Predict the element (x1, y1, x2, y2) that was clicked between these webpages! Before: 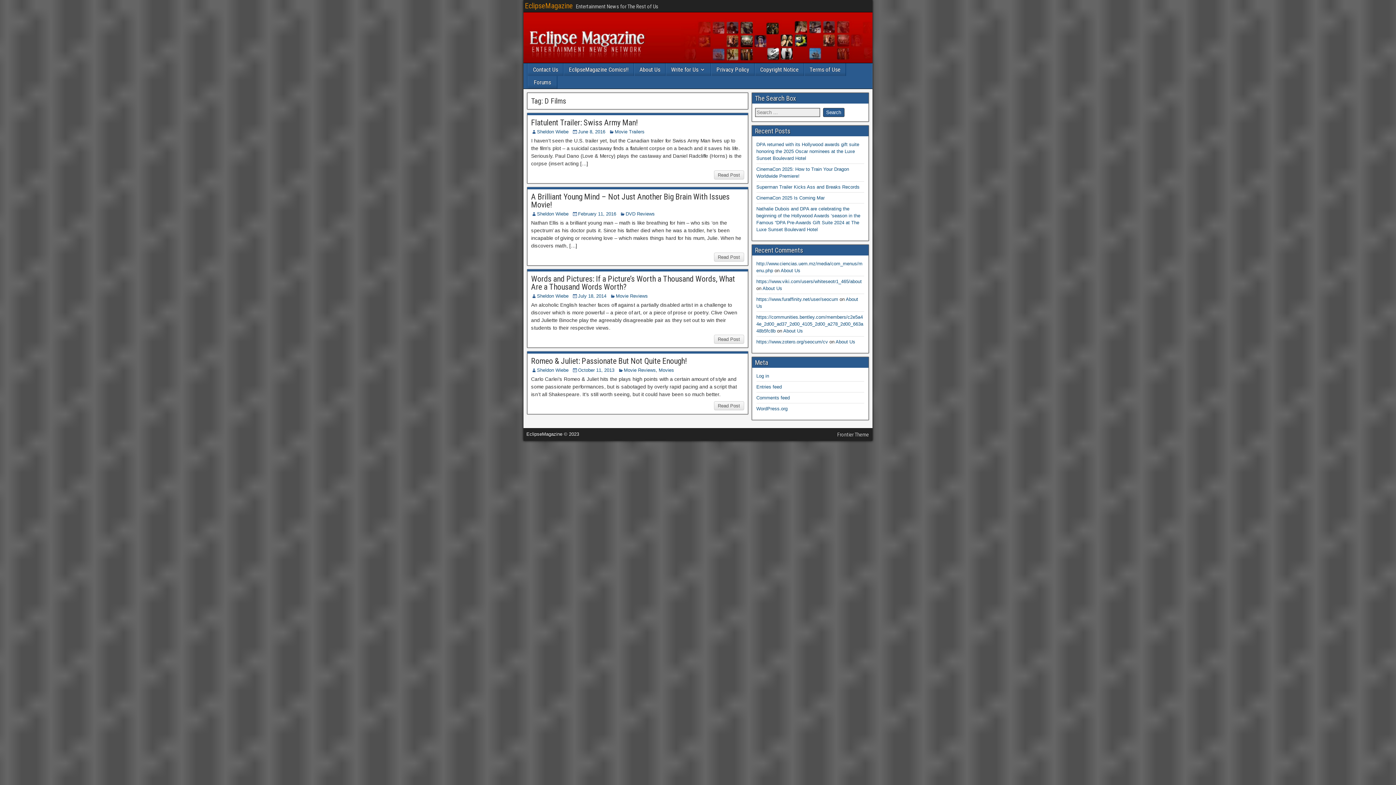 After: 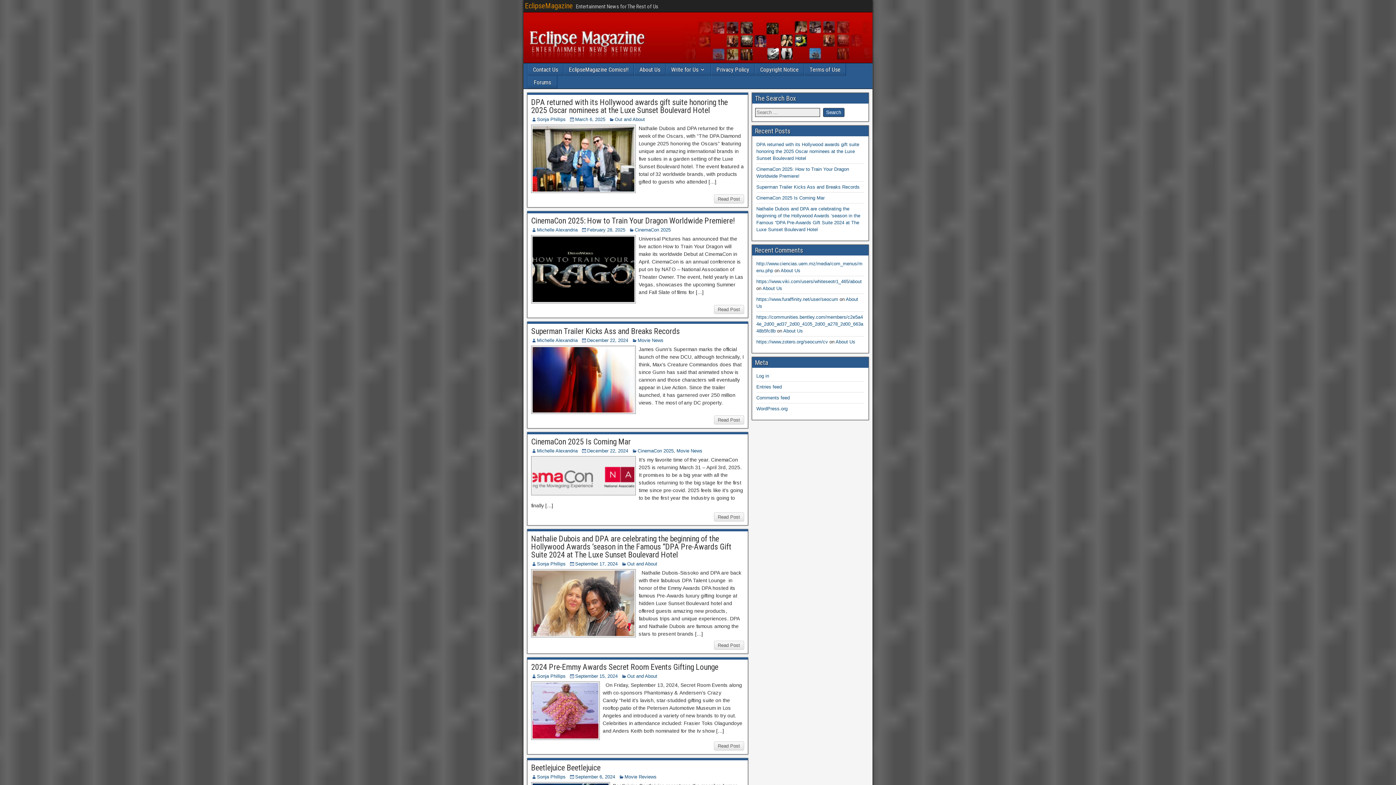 Action: label: Sheldon Wiebe bbox: (537, 367, 568, 373)